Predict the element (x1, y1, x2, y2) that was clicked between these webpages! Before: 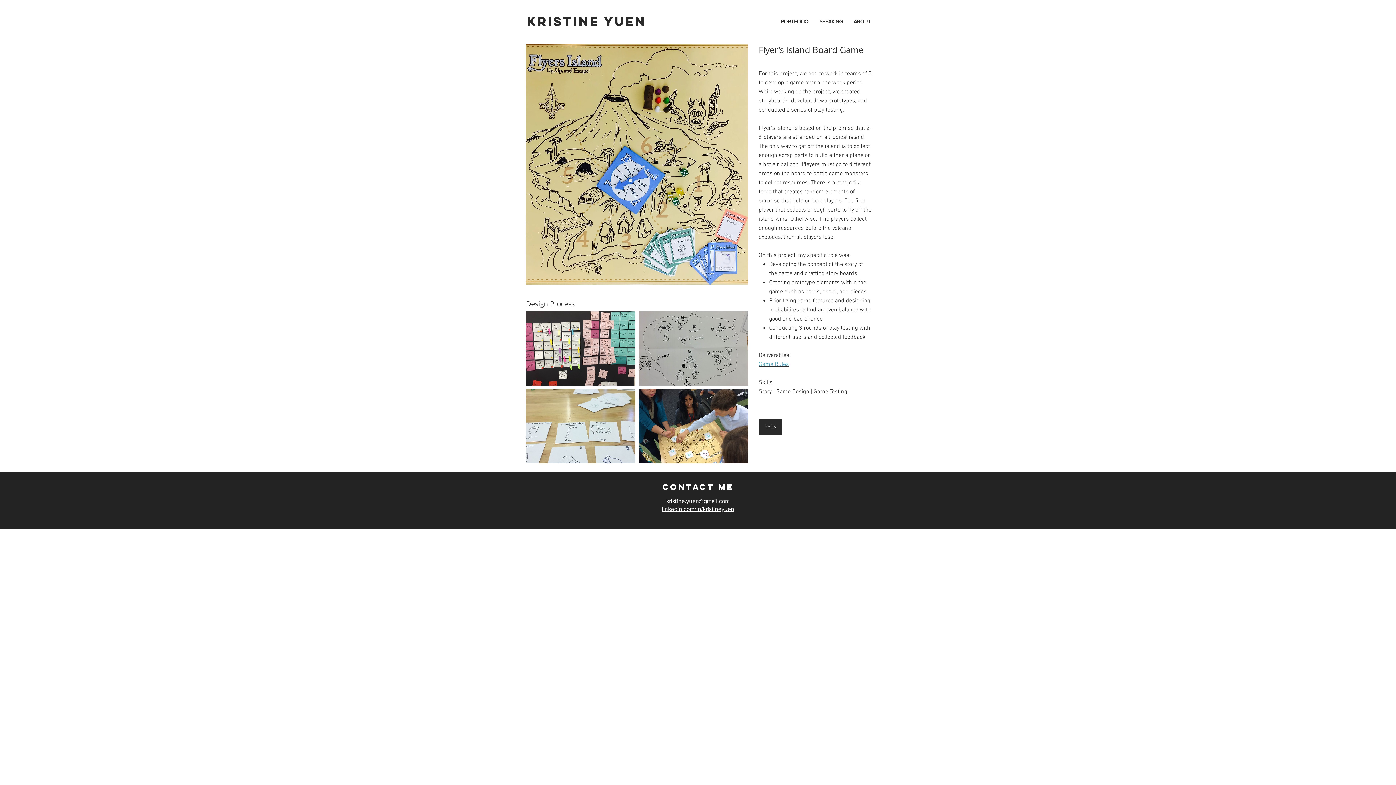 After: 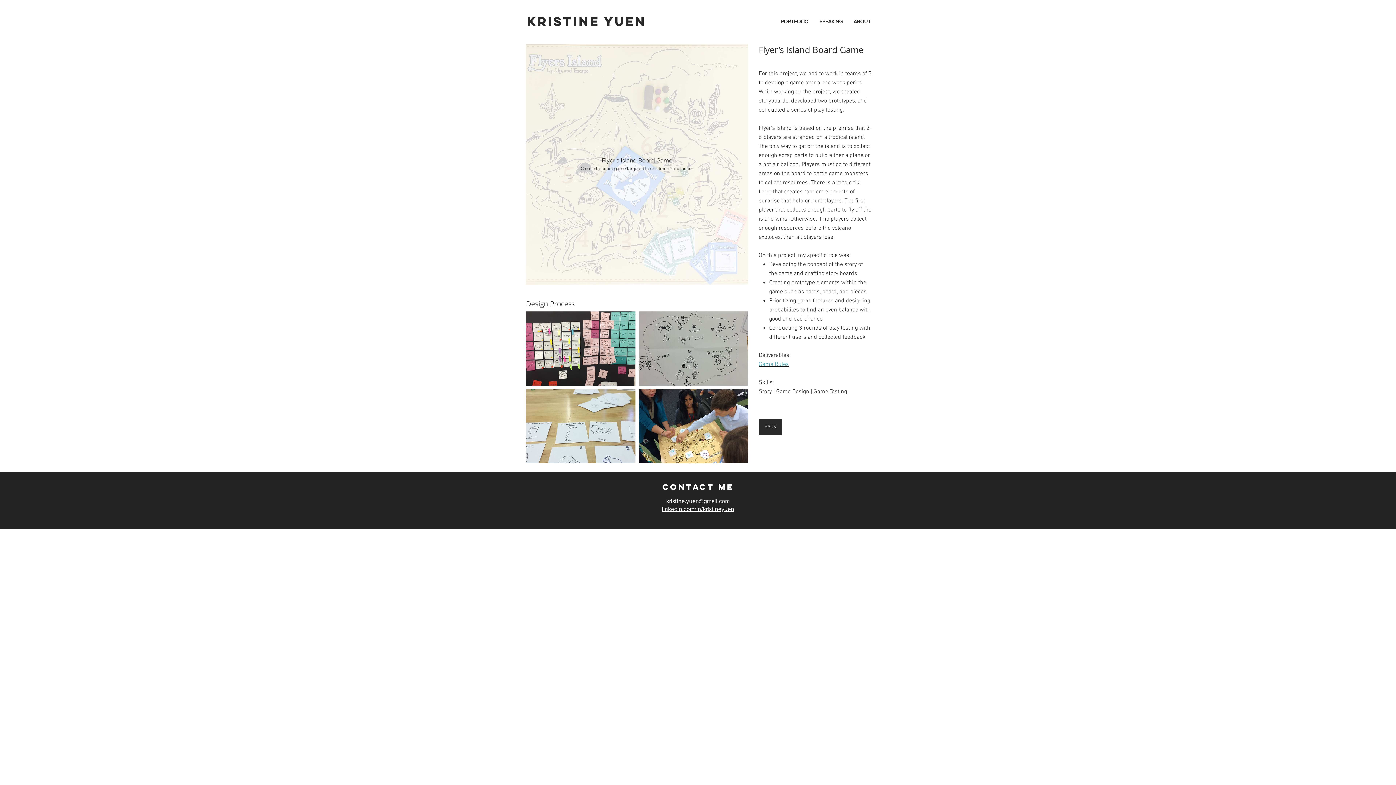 Action: bbox: (526, 44, 748, 284) label: Flyer's Island Board Game